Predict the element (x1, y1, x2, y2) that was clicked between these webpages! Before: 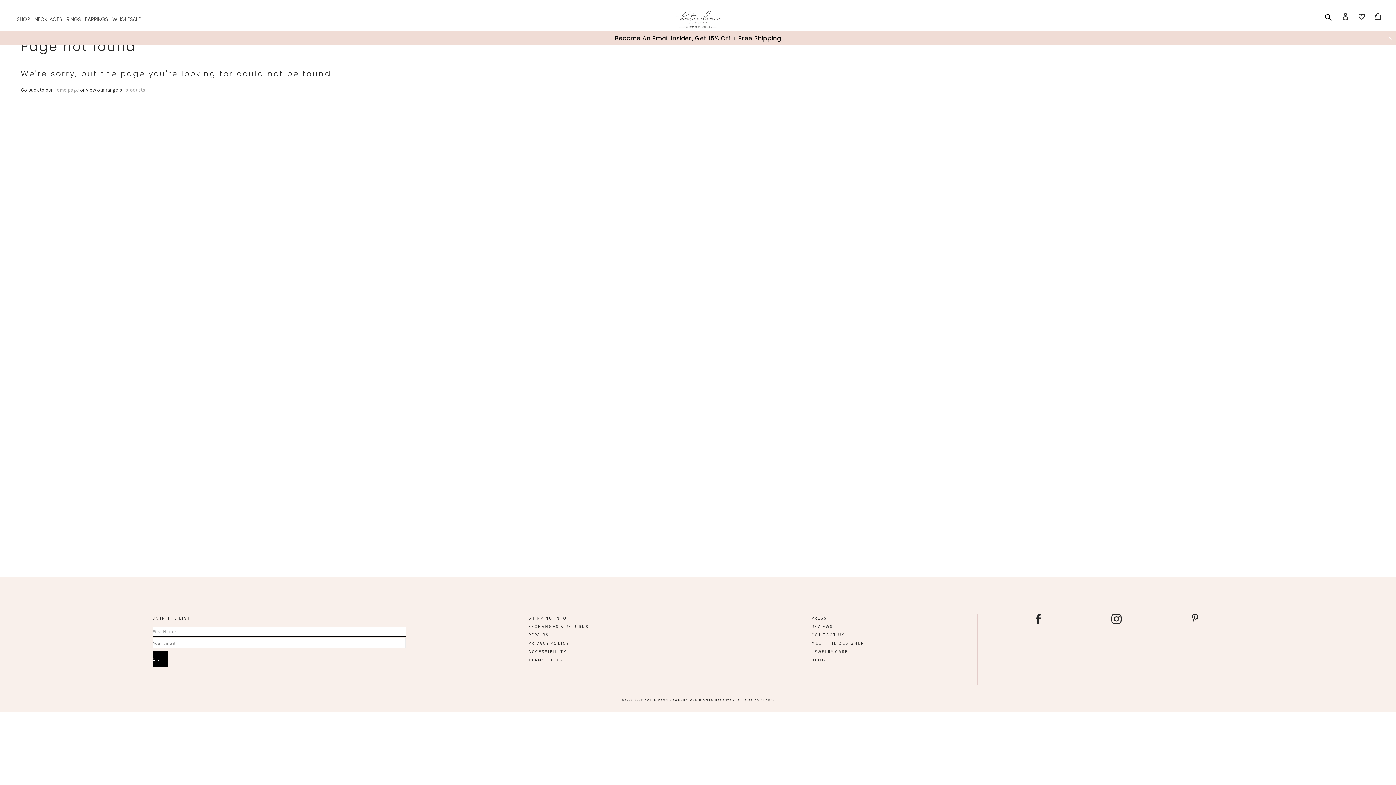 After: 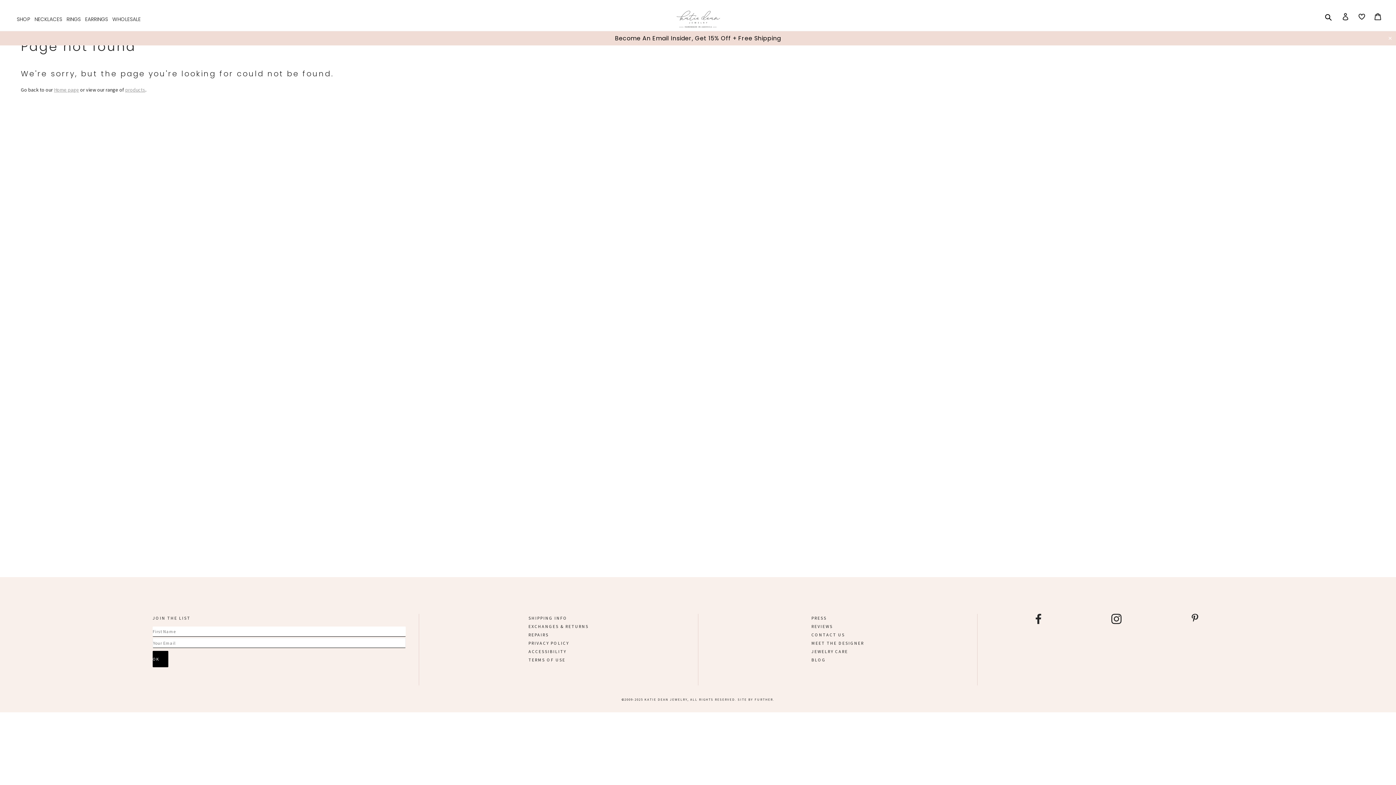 Action: bbox: (1036, 614, 1041, 685)